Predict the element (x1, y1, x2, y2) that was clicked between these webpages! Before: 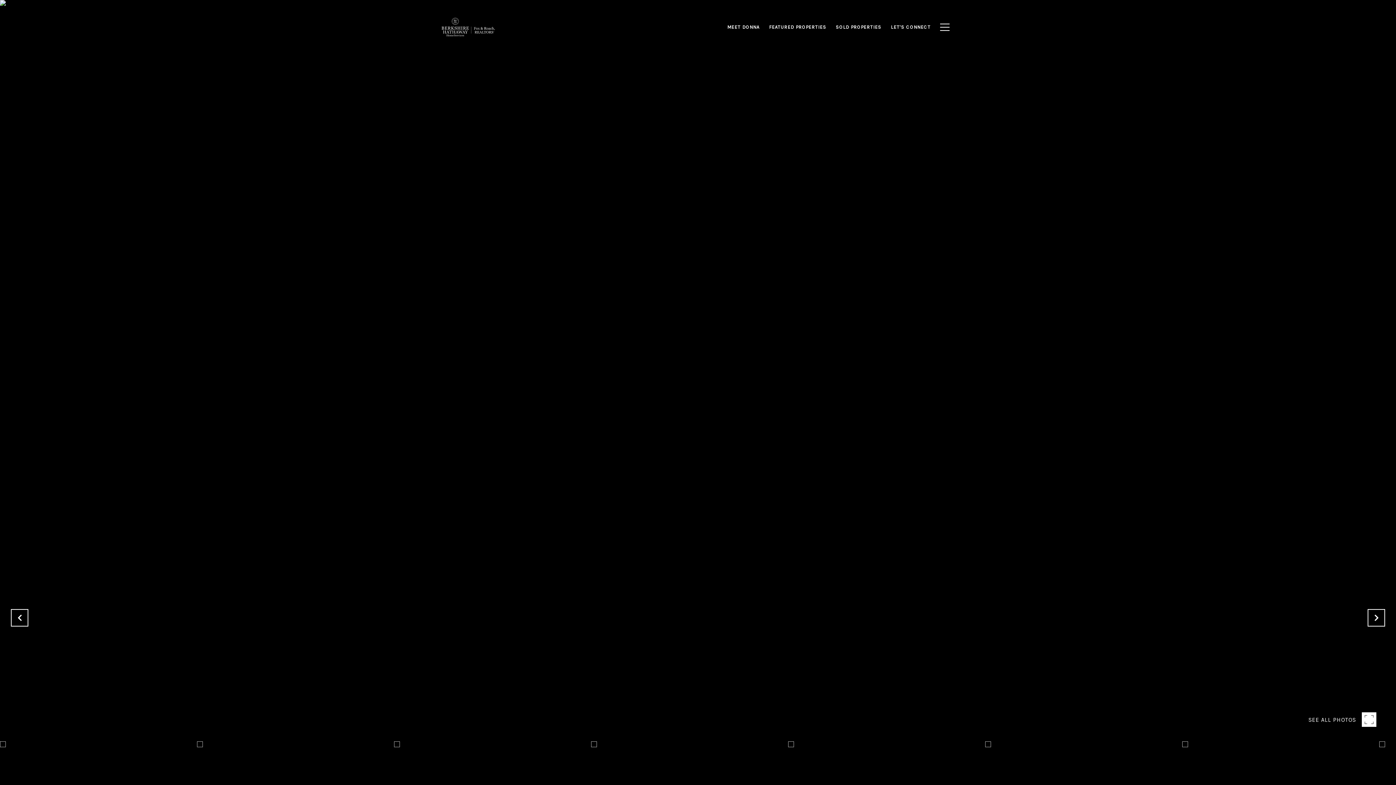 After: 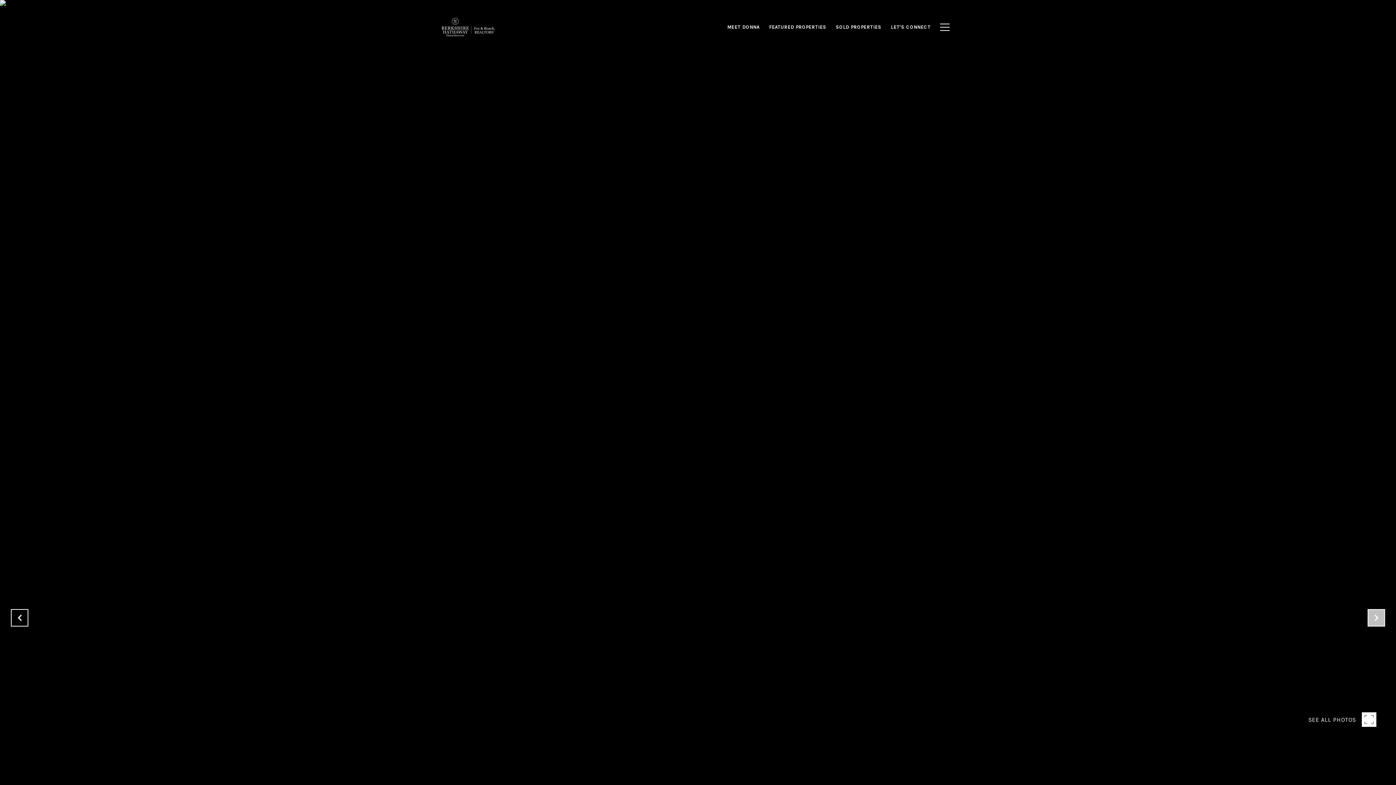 Action: bbox: (1368, 609, 1385, 626)